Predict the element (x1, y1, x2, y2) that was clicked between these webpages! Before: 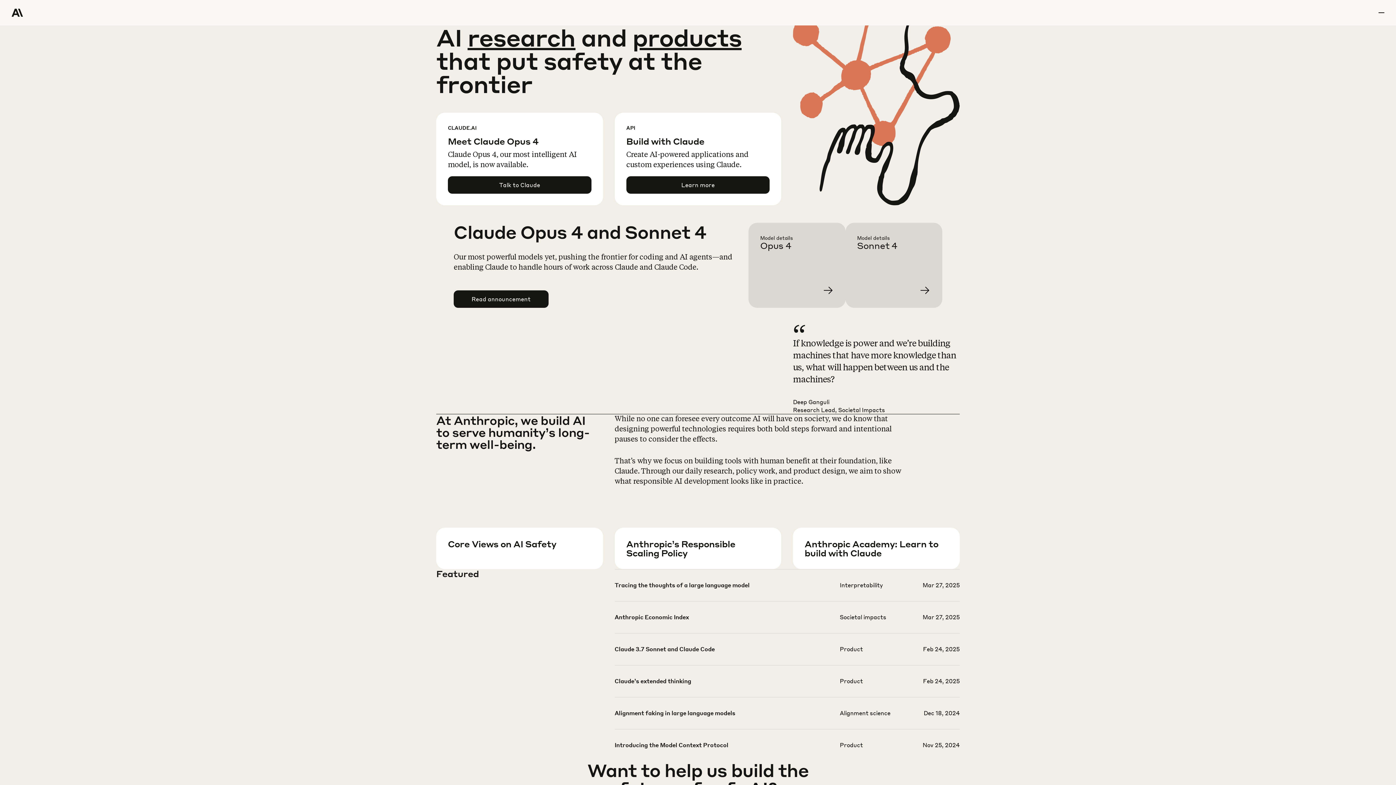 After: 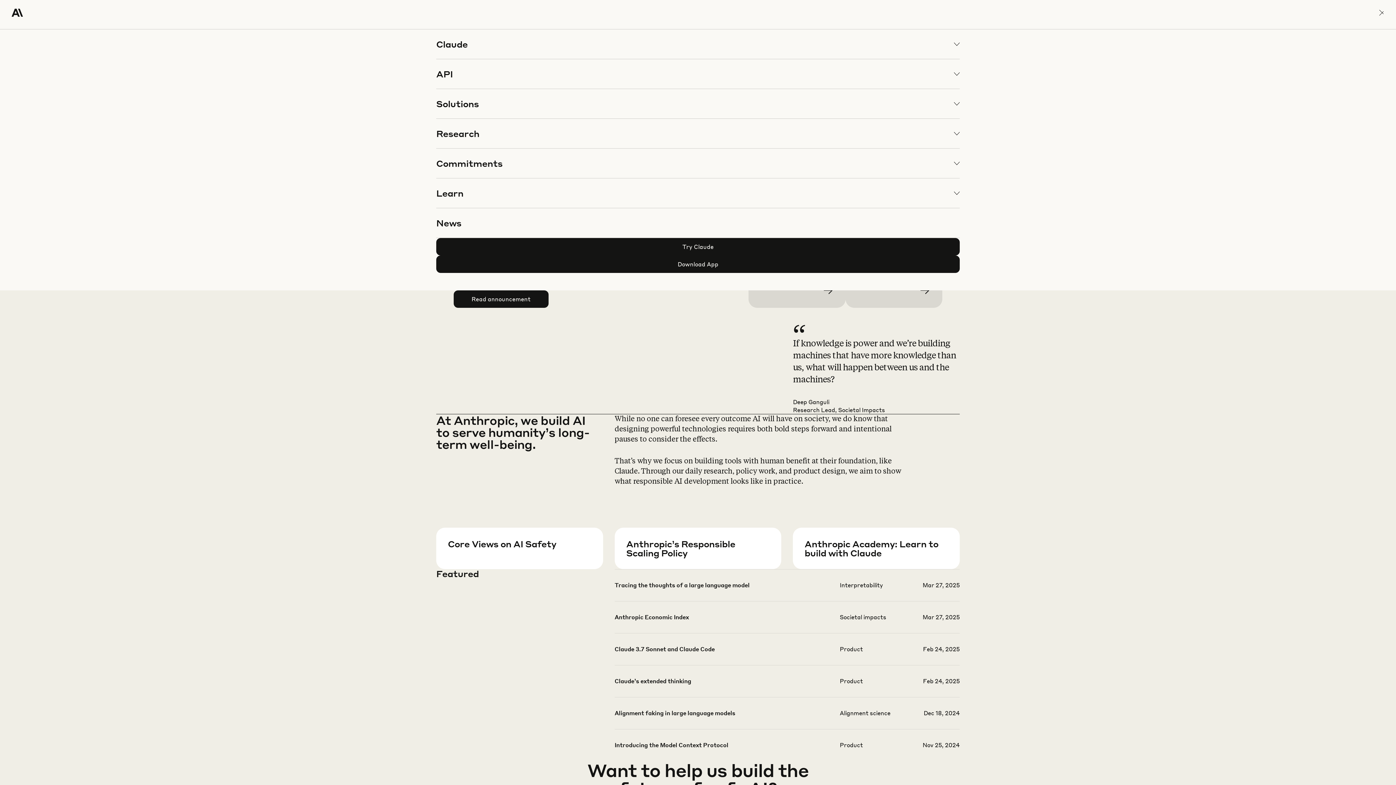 Action: bbox: (1378, 0, 1384, 25) label: menu